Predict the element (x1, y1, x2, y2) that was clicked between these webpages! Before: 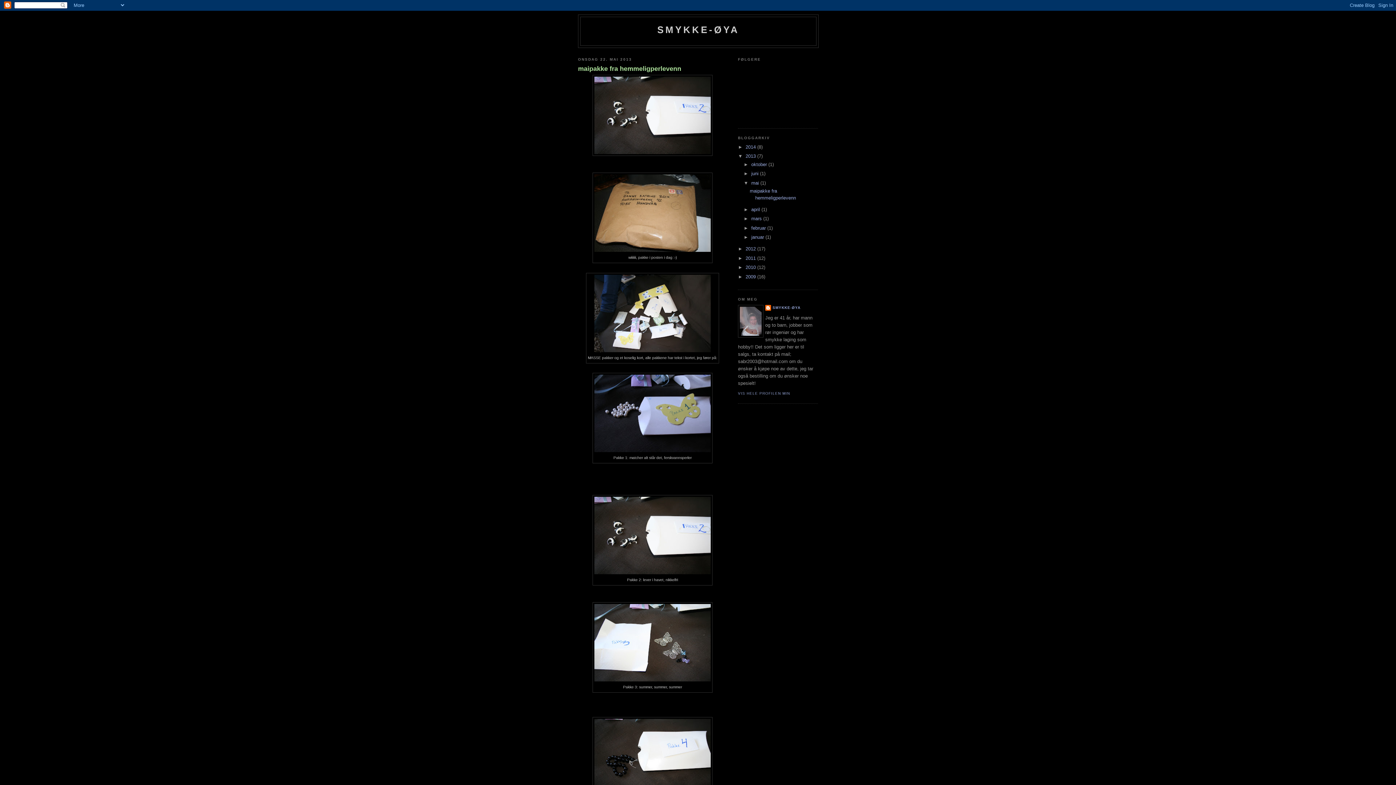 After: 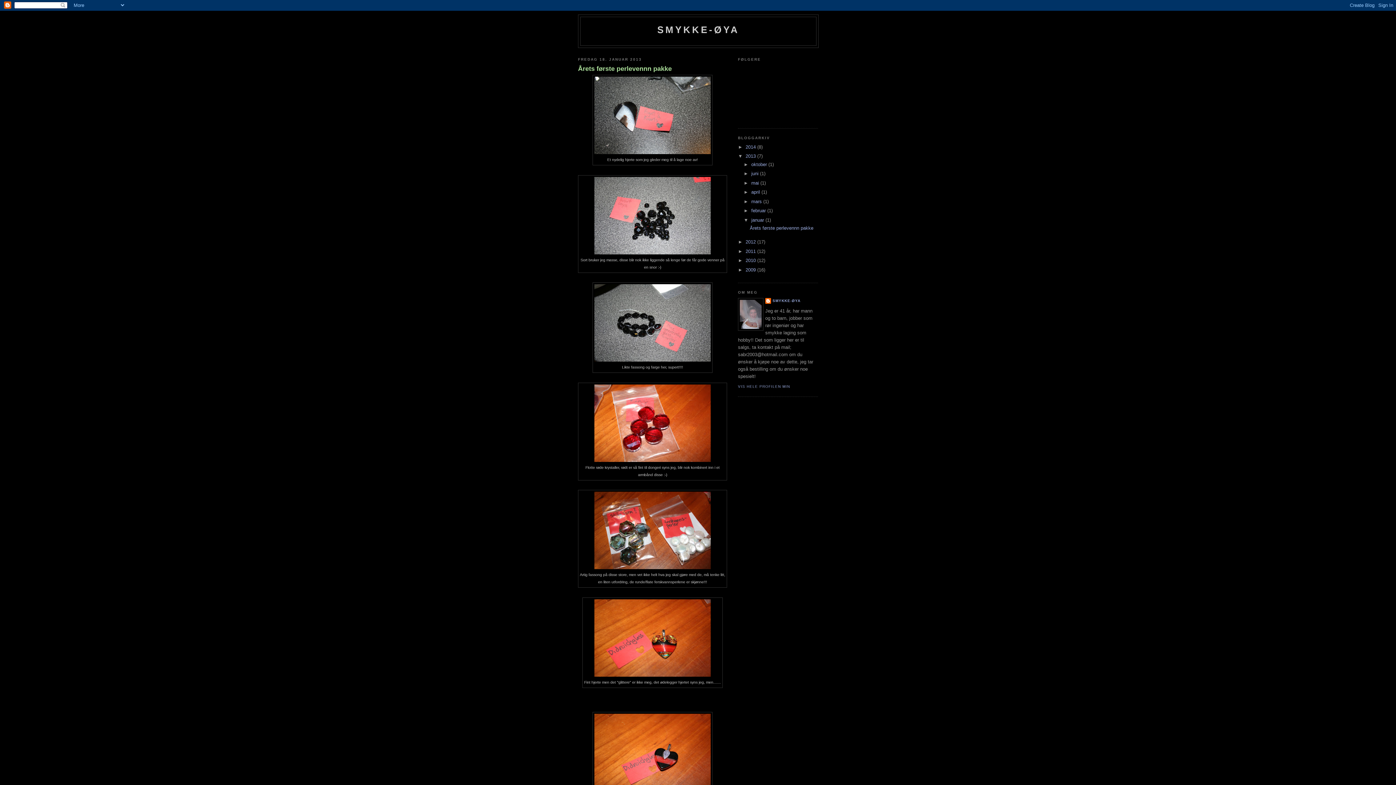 Action: label: januar  bbox: (751, 234, 765, 240)